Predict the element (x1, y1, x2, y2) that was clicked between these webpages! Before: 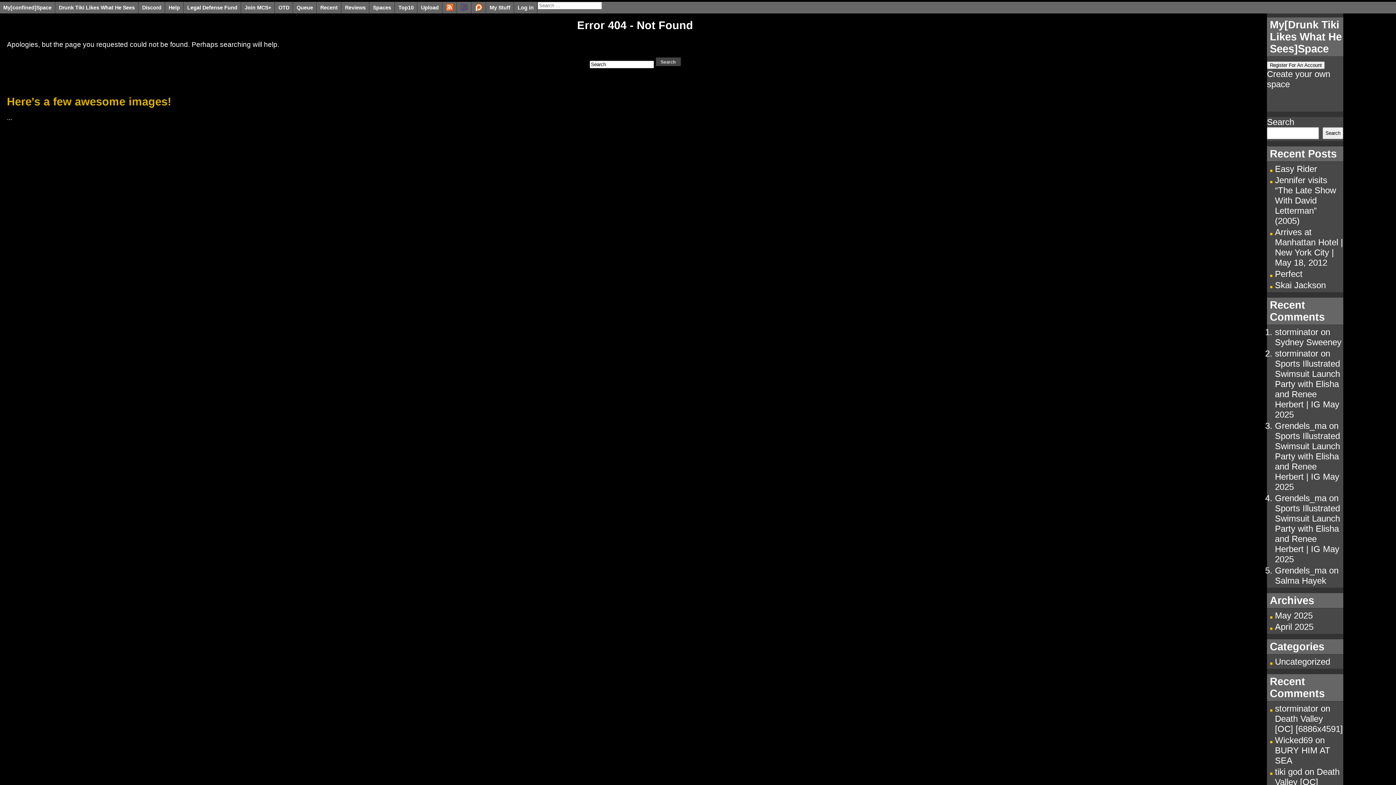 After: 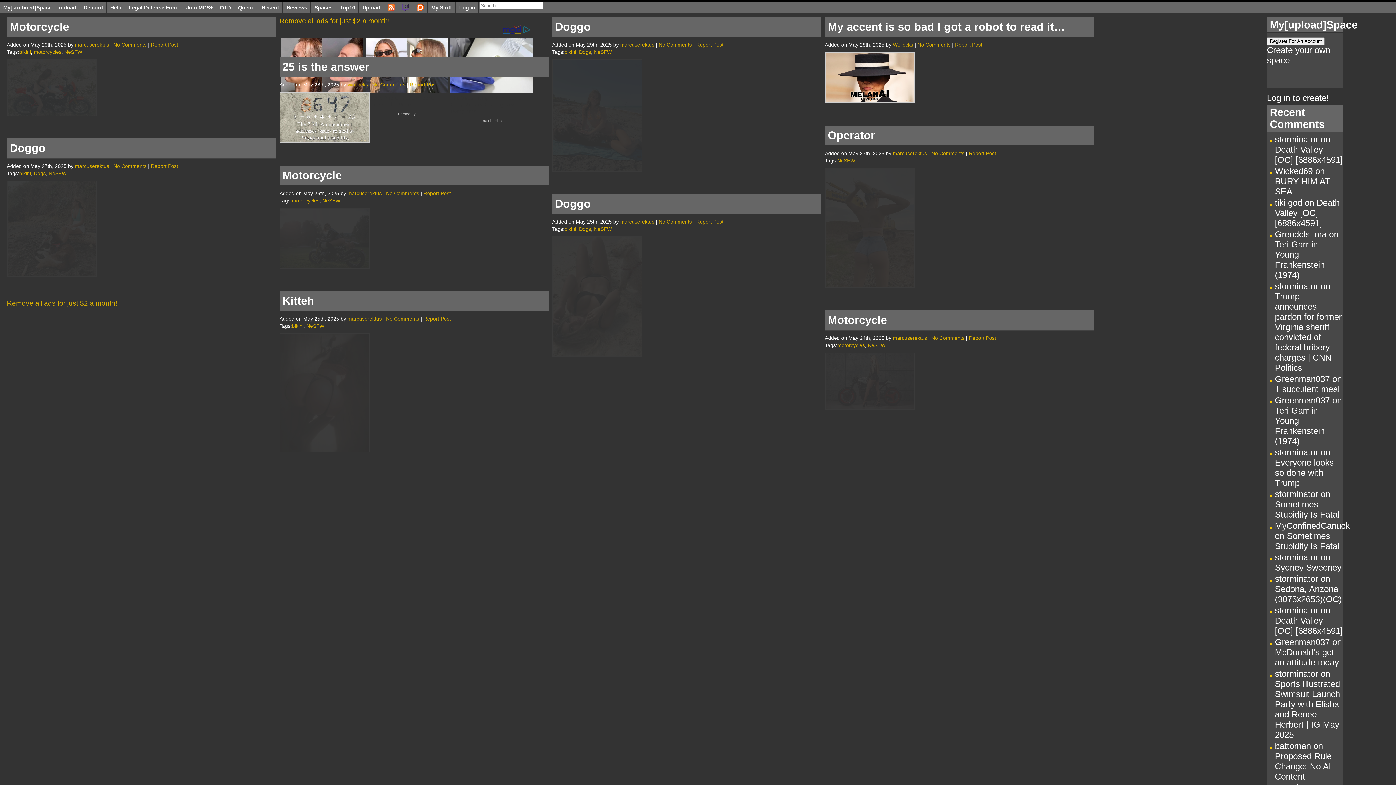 Action: bbox: (417, 1, 442, 13) label: Upload